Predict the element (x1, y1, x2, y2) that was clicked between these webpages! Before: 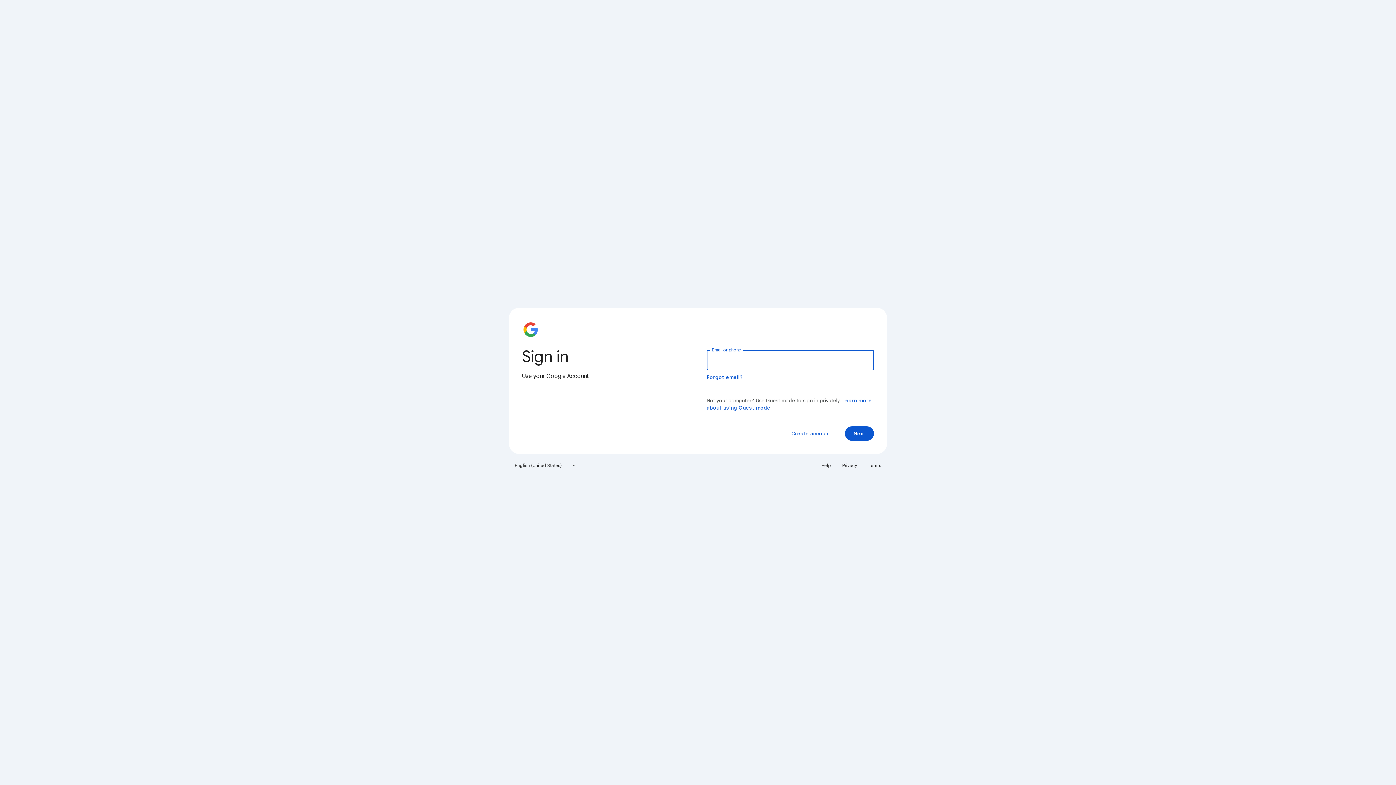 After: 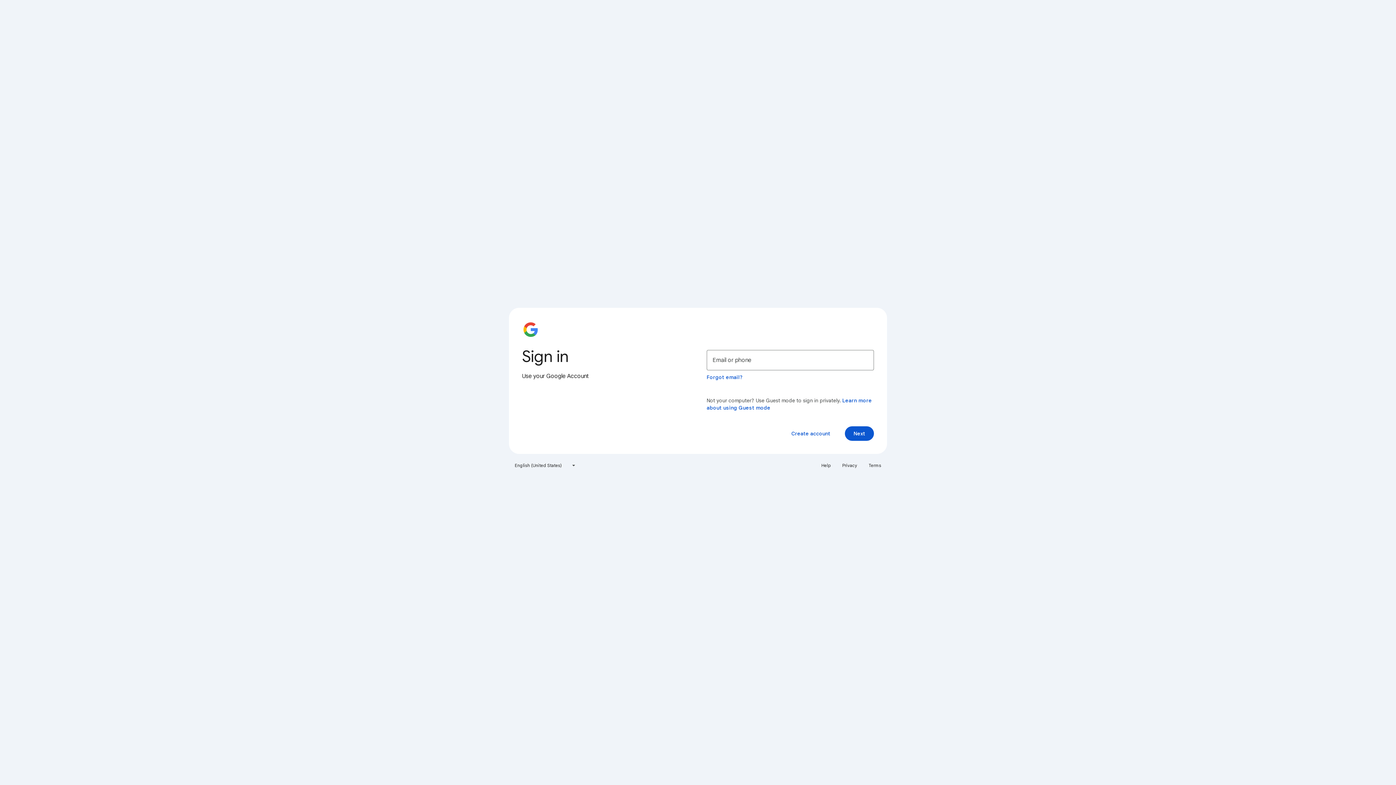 Action: label: Terms bbox: (864, 460, 885, 471)